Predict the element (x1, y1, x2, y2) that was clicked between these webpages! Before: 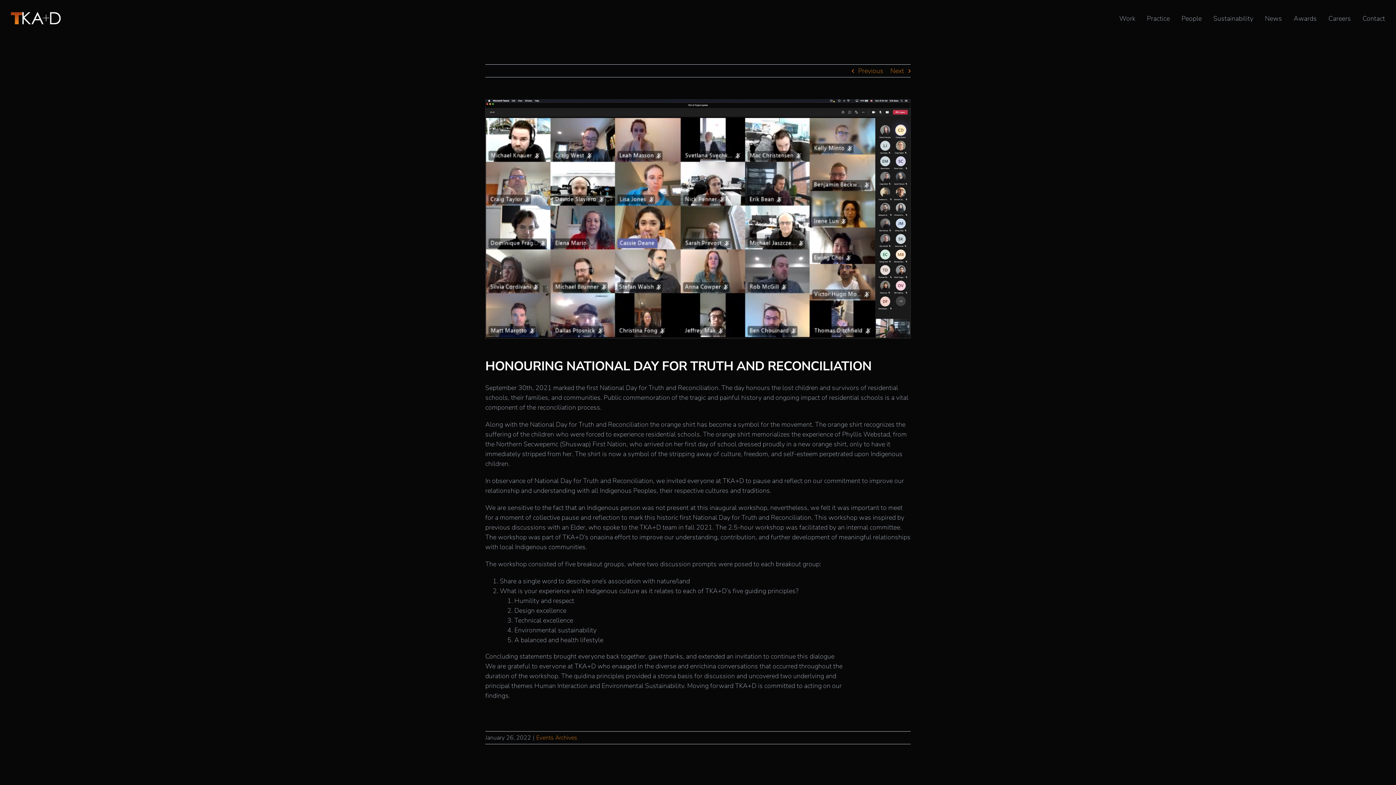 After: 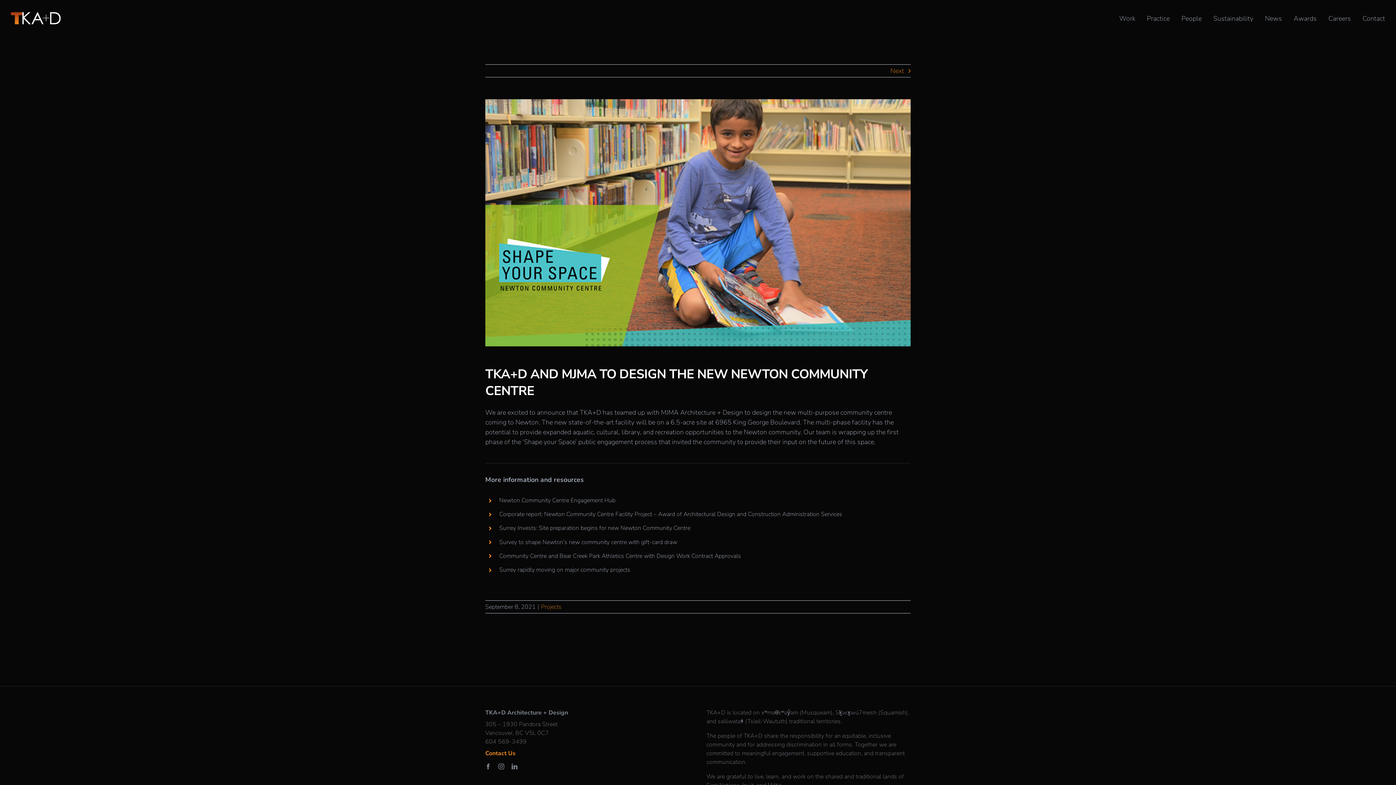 Action: label: Previous bbox: (858, 64, 883, 77)